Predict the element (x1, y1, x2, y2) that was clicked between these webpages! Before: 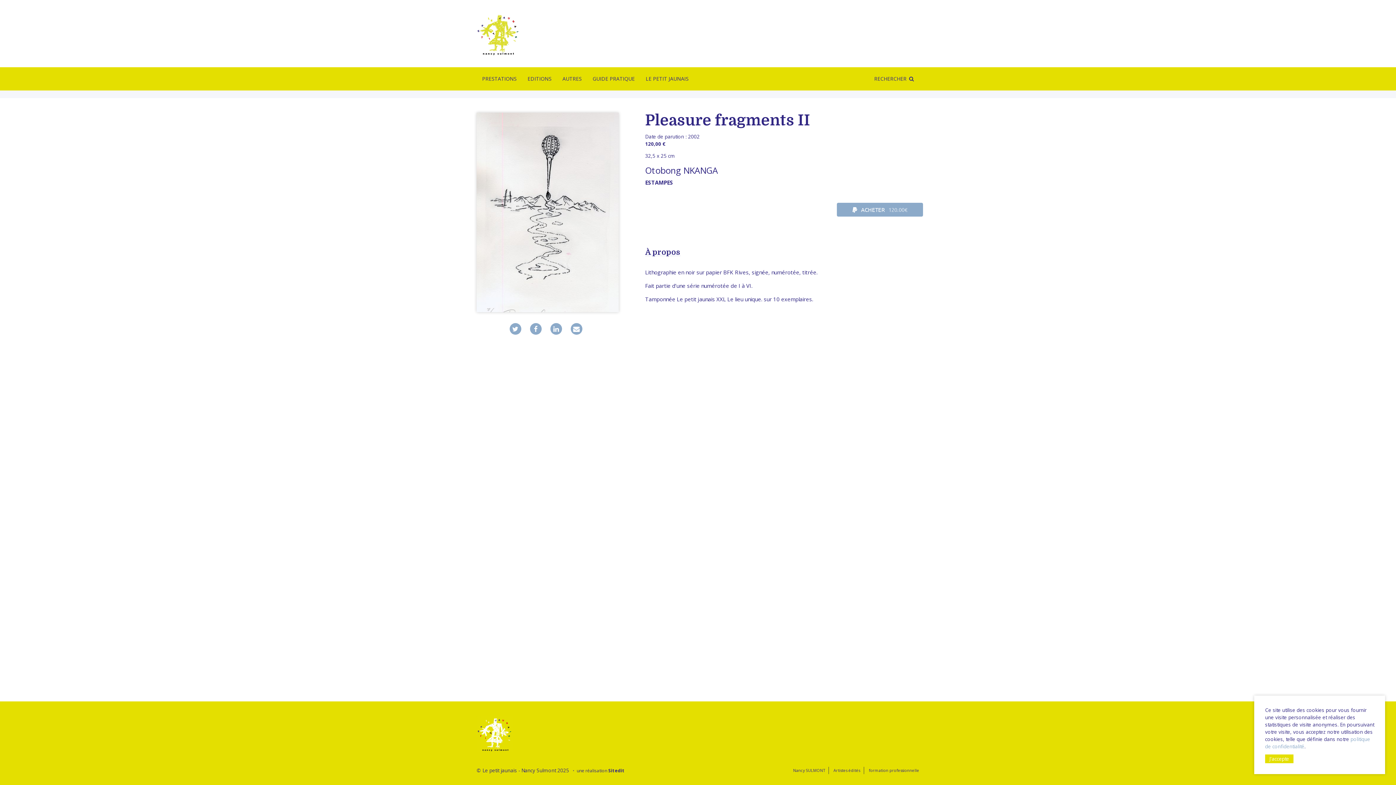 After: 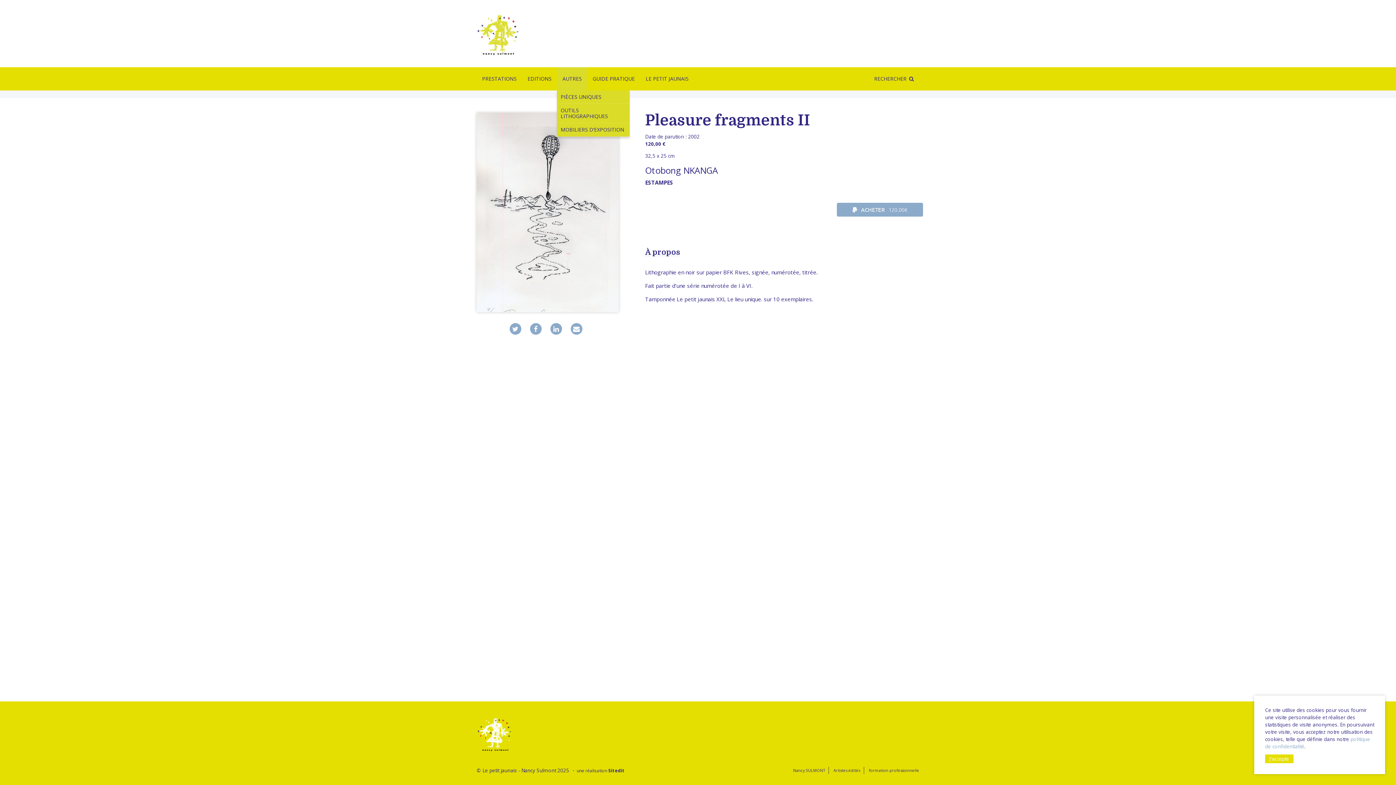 Action: bbox: (557, 67, 587, 90) label: AUTRES